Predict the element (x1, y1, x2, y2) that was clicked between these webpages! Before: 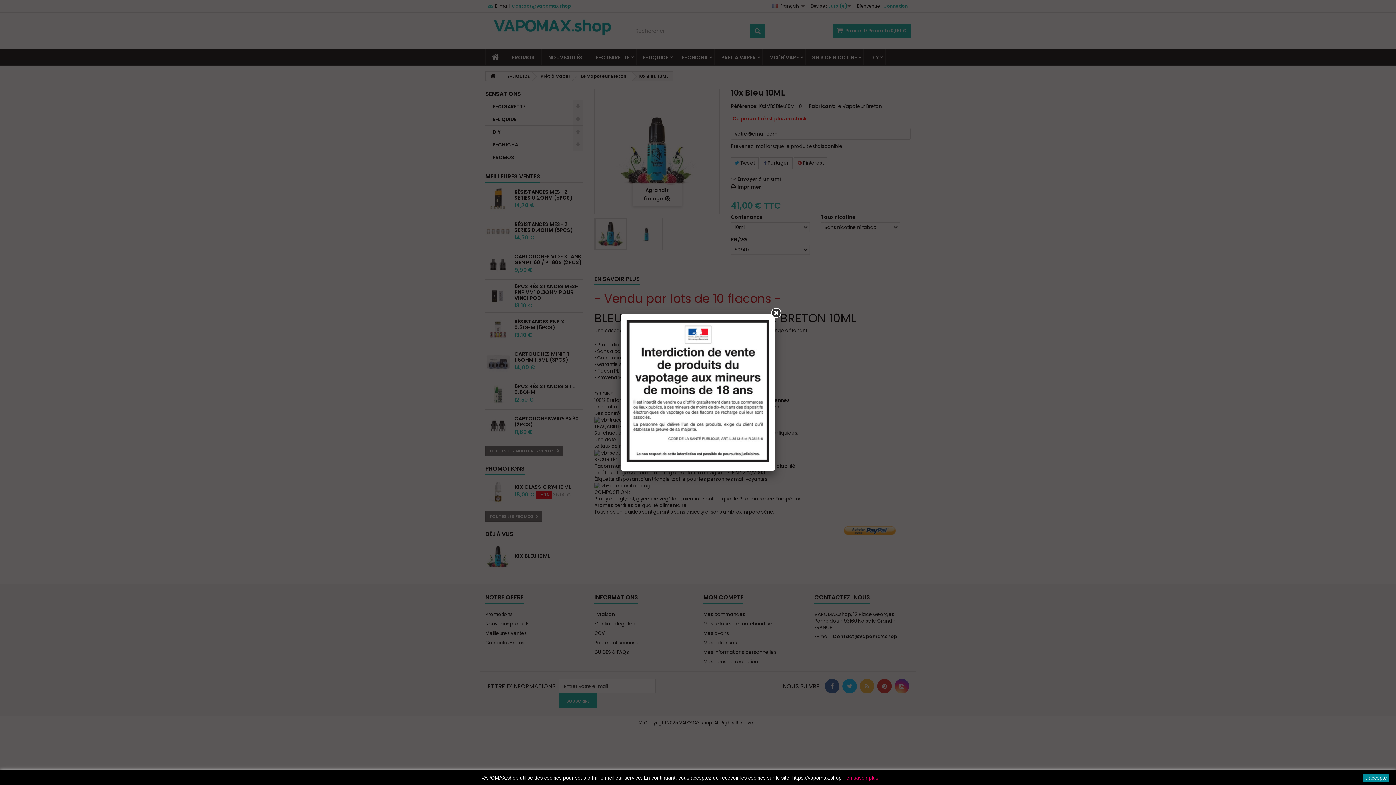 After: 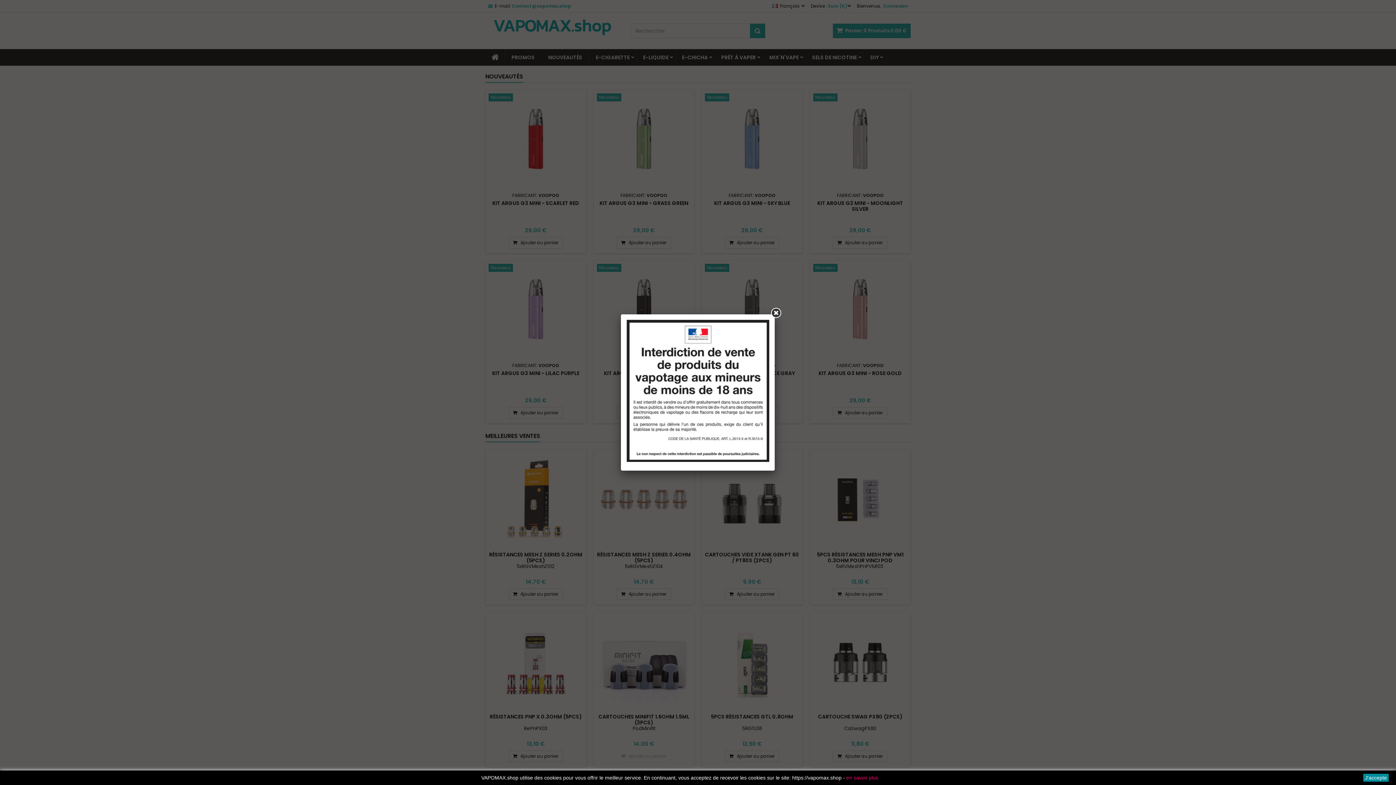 Action: bbox: (626, 320, 769, 465)